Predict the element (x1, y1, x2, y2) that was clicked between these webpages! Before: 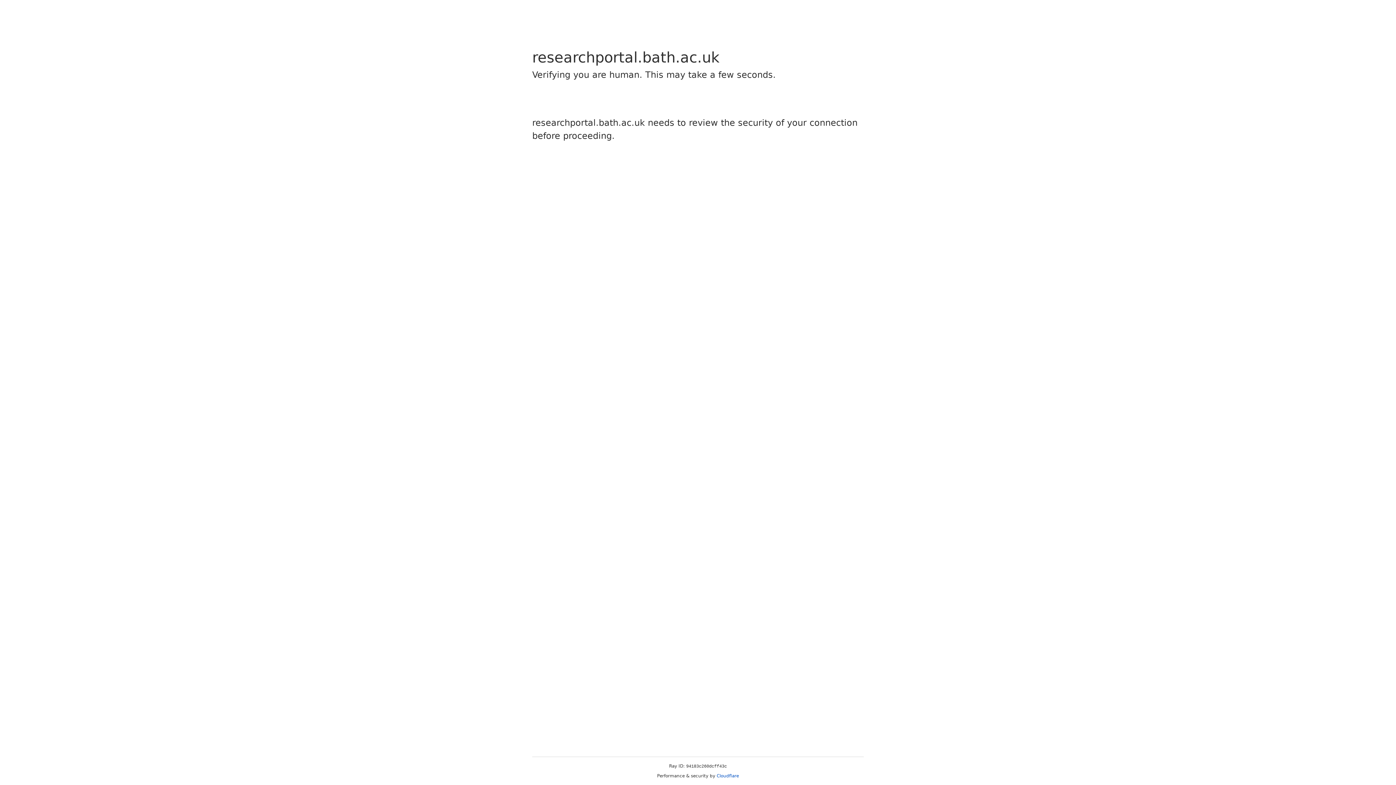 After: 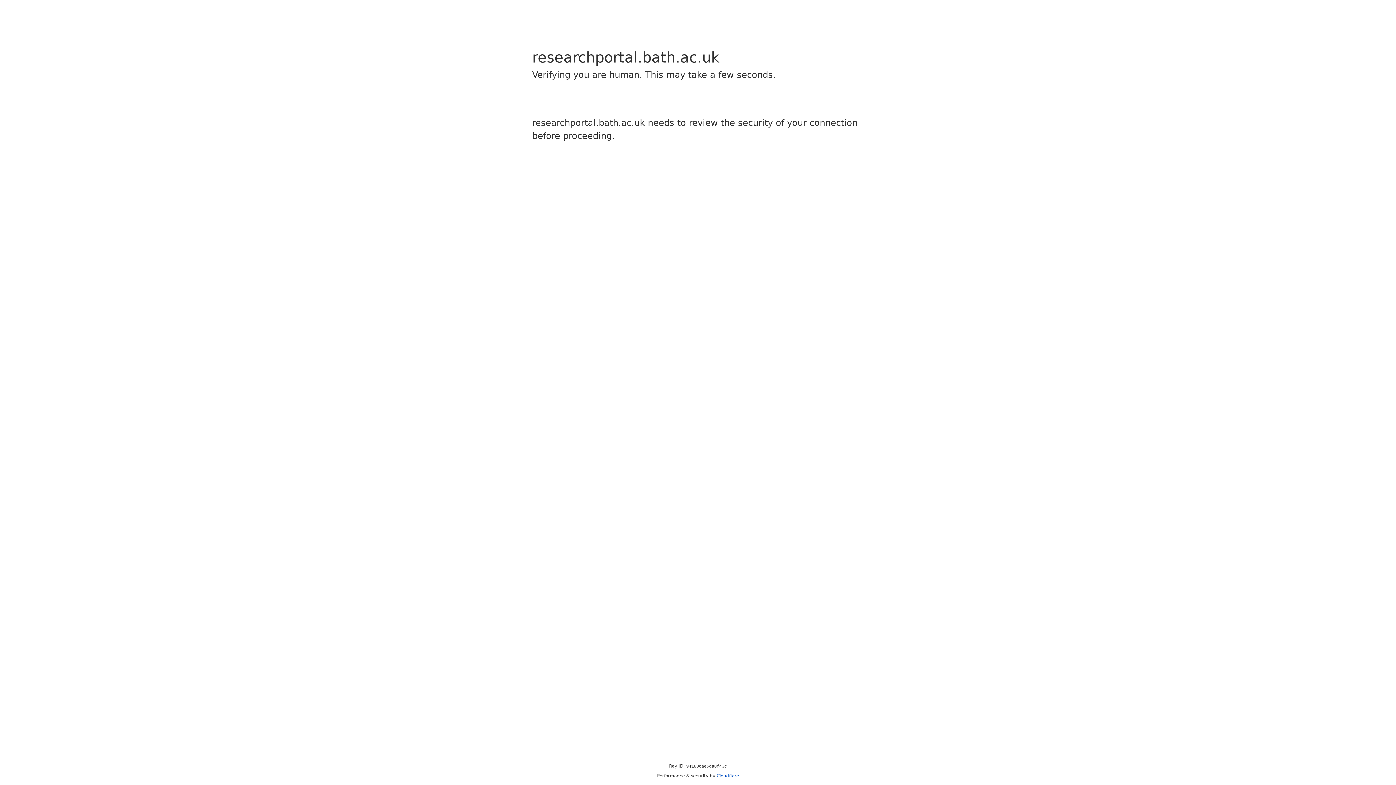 Action: bbox: (716, 773, 739, 778) label: Cloudflare